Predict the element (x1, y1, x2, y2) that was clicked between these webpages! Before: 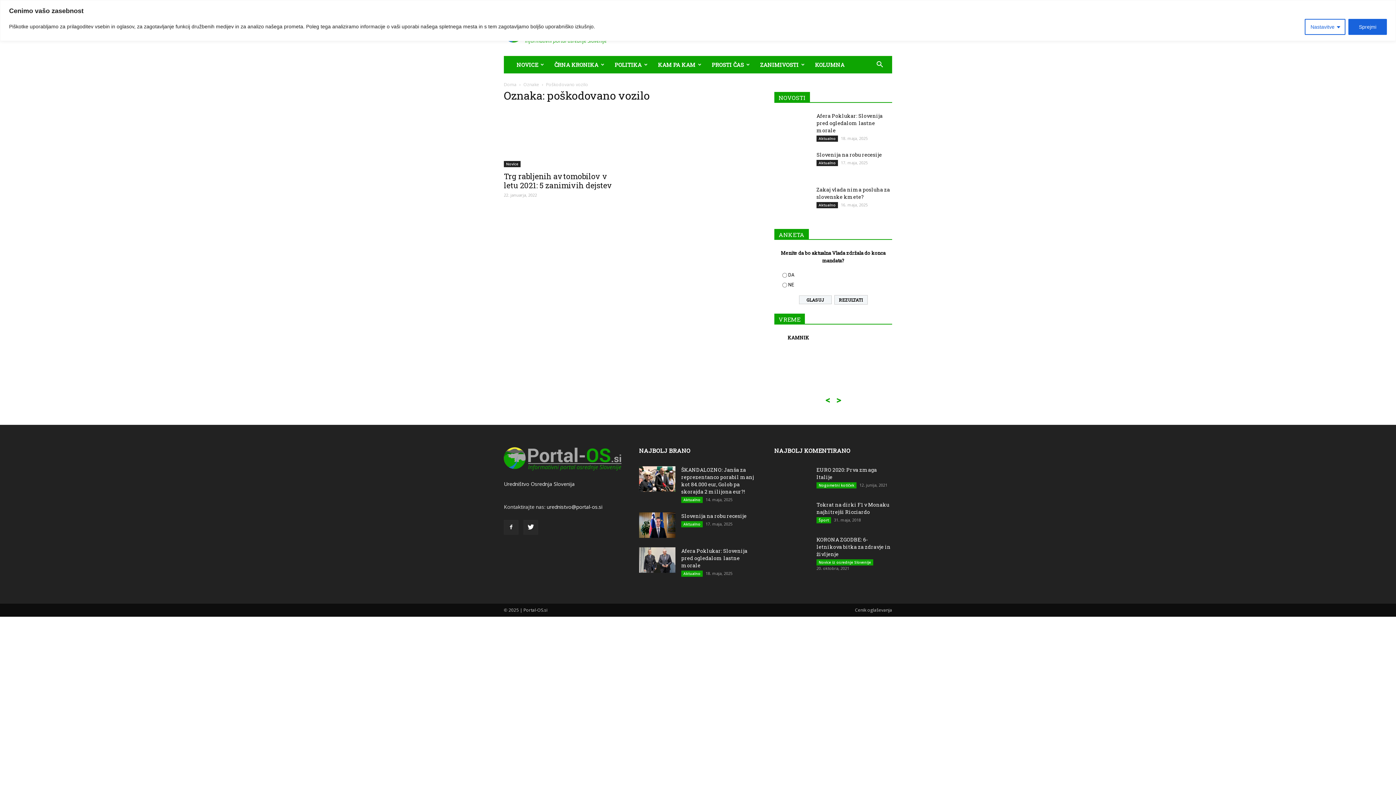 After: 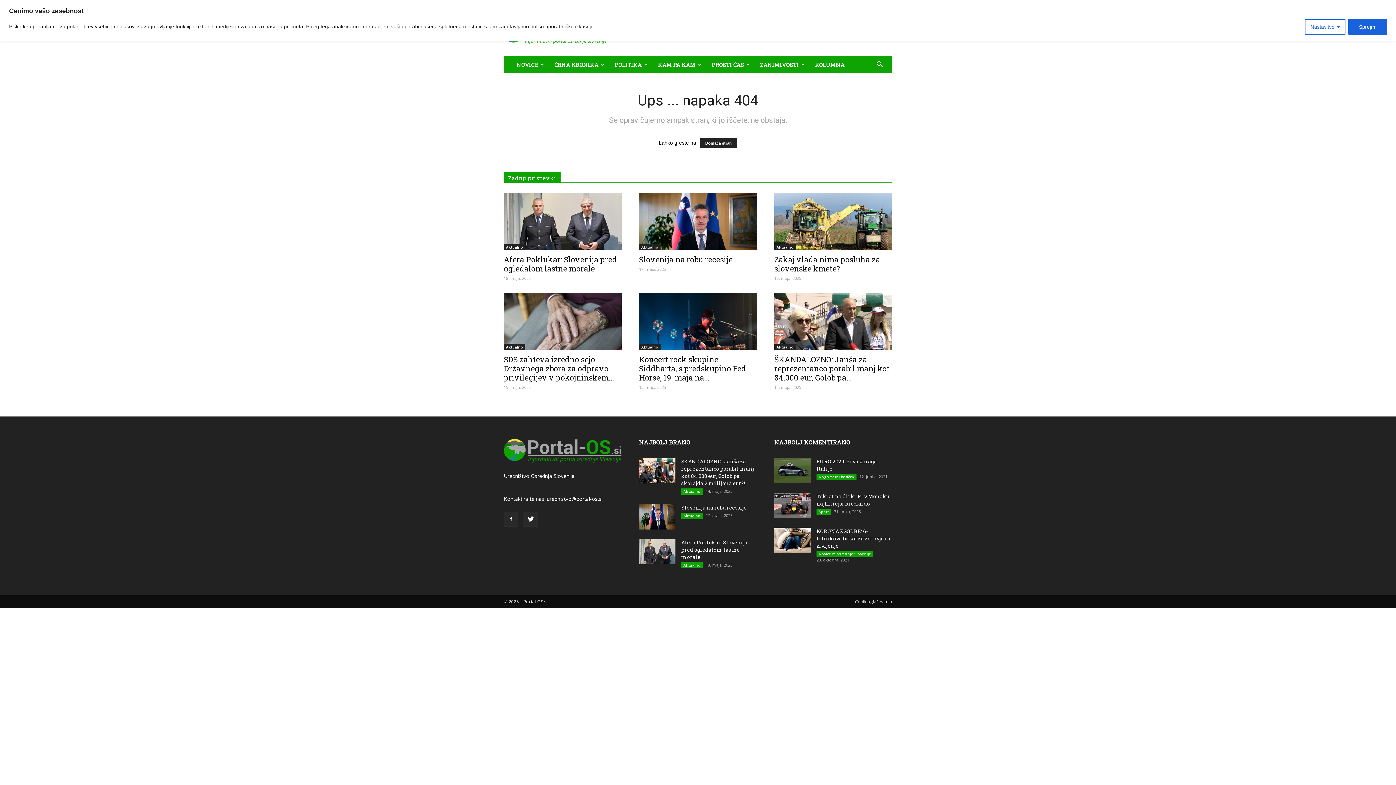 Action: bbox: (504, 480, 574, 487) label: Uredništvo Osrednja Slovenija